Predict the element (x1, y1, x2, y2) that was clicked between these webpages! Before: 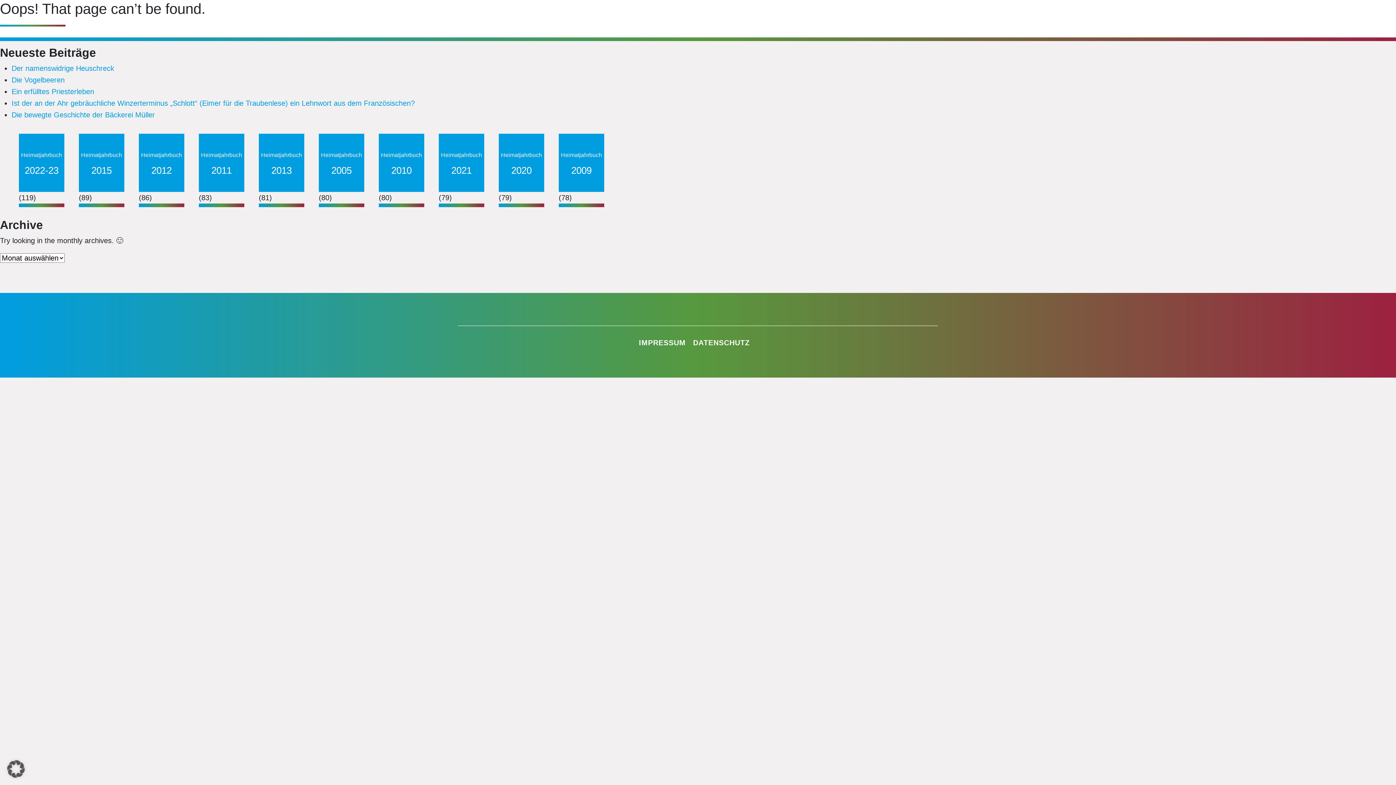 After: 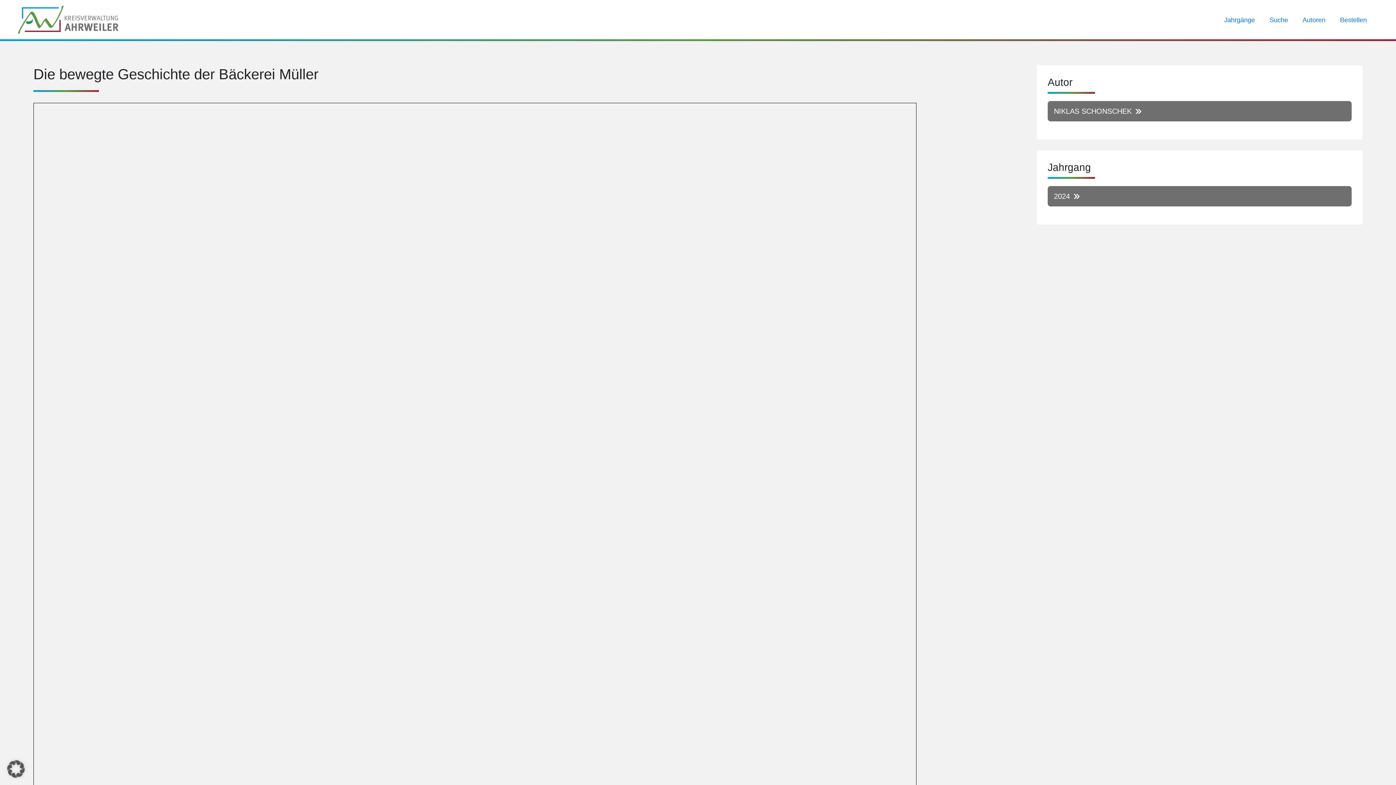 Action: label: Die bewegte Geschichte der Bäckerei Müller bbox: (11, 110, 154, 118)